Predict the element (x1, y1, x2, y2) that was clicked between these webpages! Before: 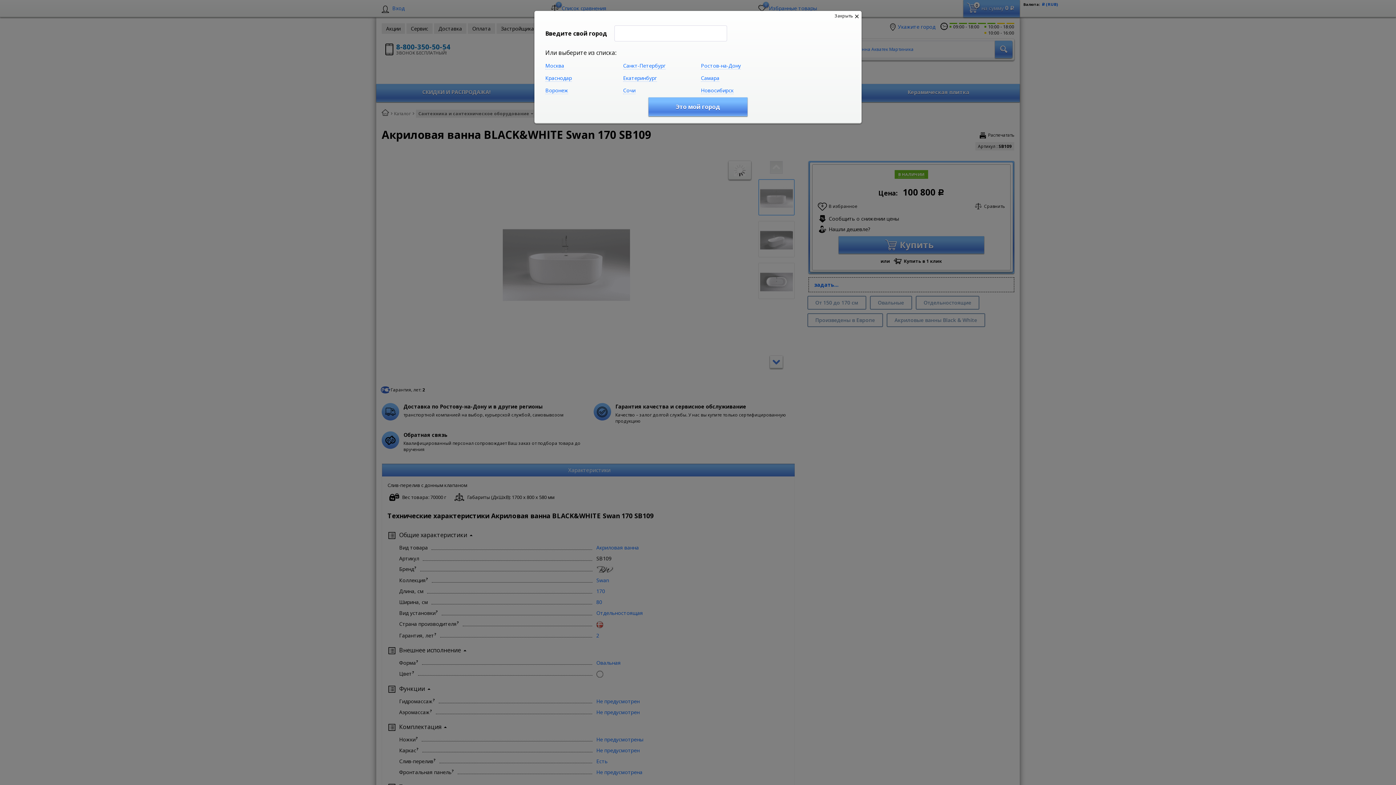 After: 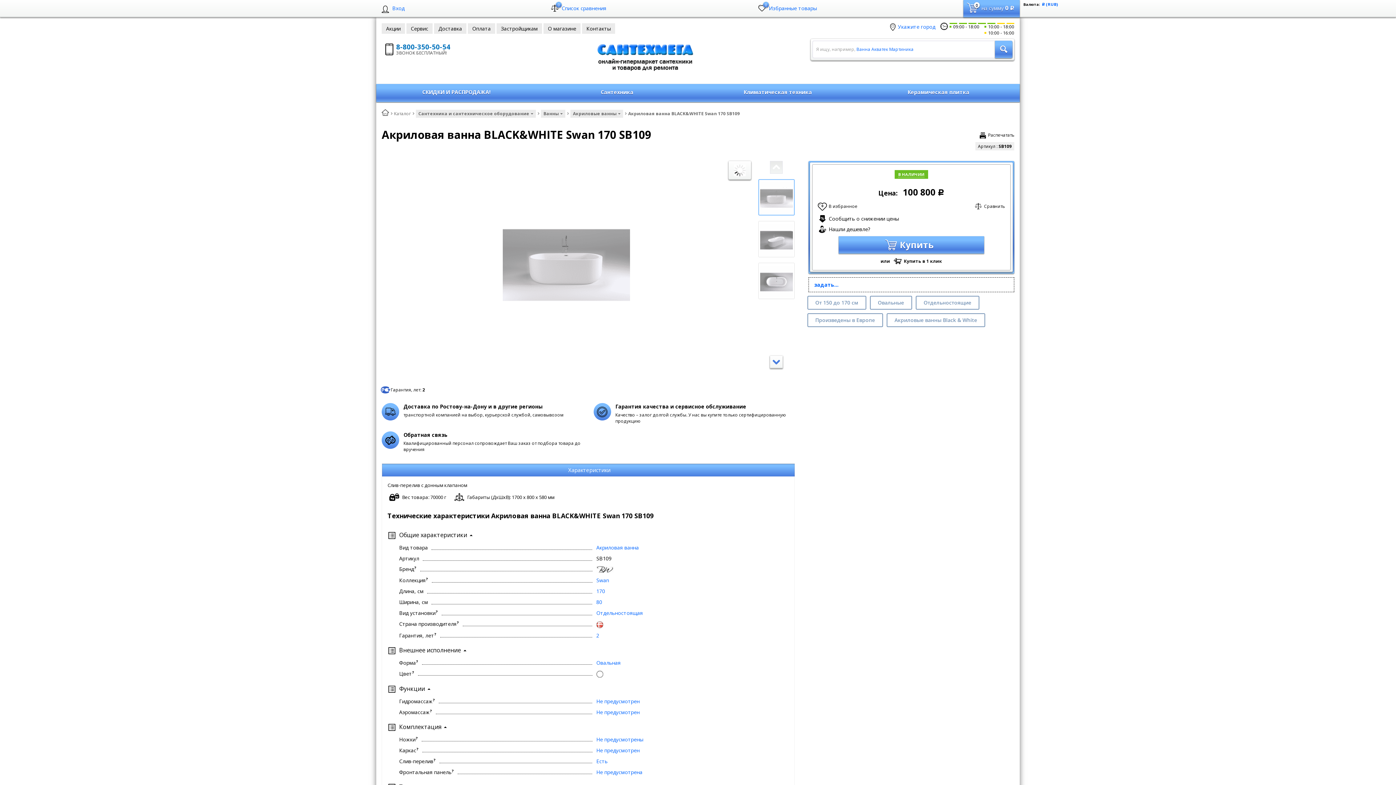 Action: label: Закрыть  bbox: (834, 12, 858, 19)